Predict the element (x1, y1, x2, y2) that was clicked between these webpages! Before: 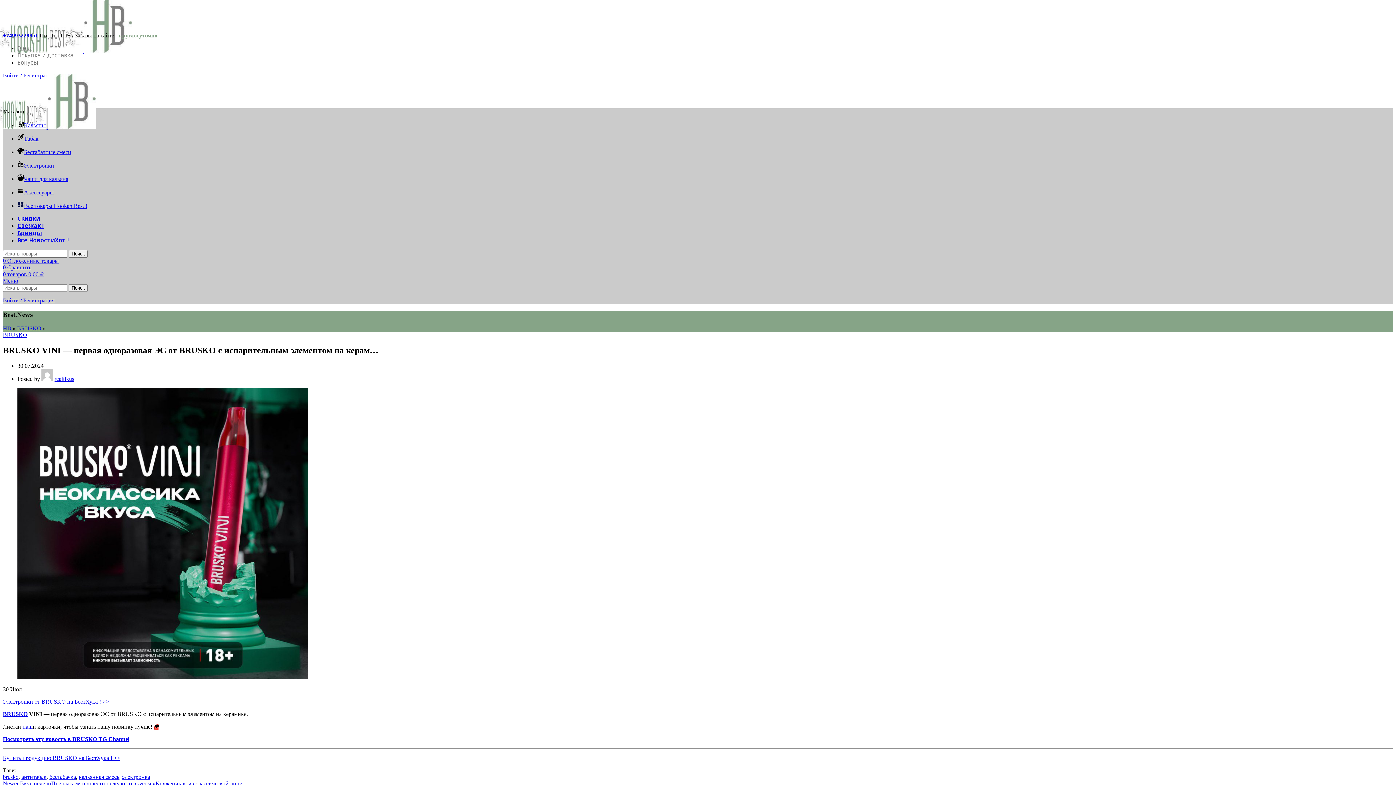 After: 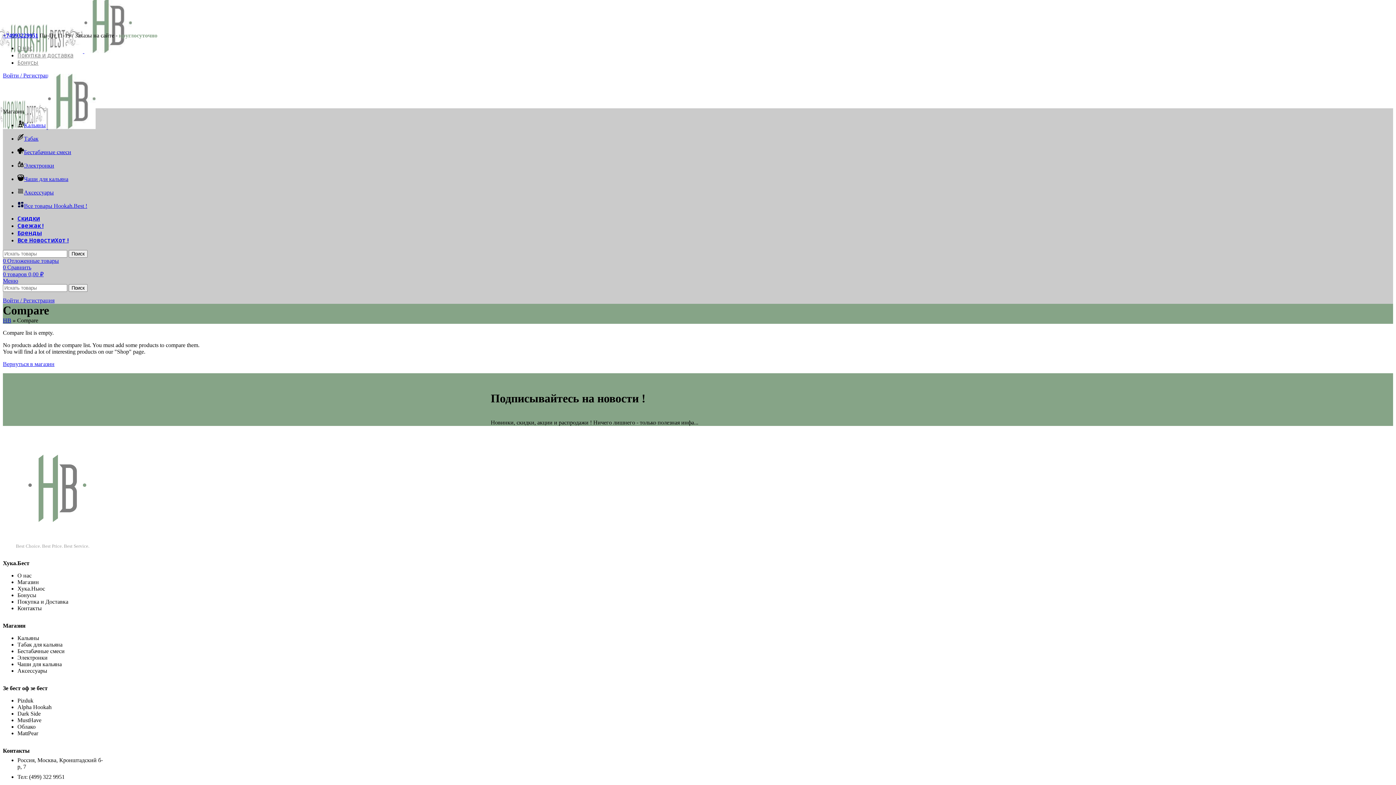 Action: bbox: (2, 264, 31, 270) label: 0 Сравнить